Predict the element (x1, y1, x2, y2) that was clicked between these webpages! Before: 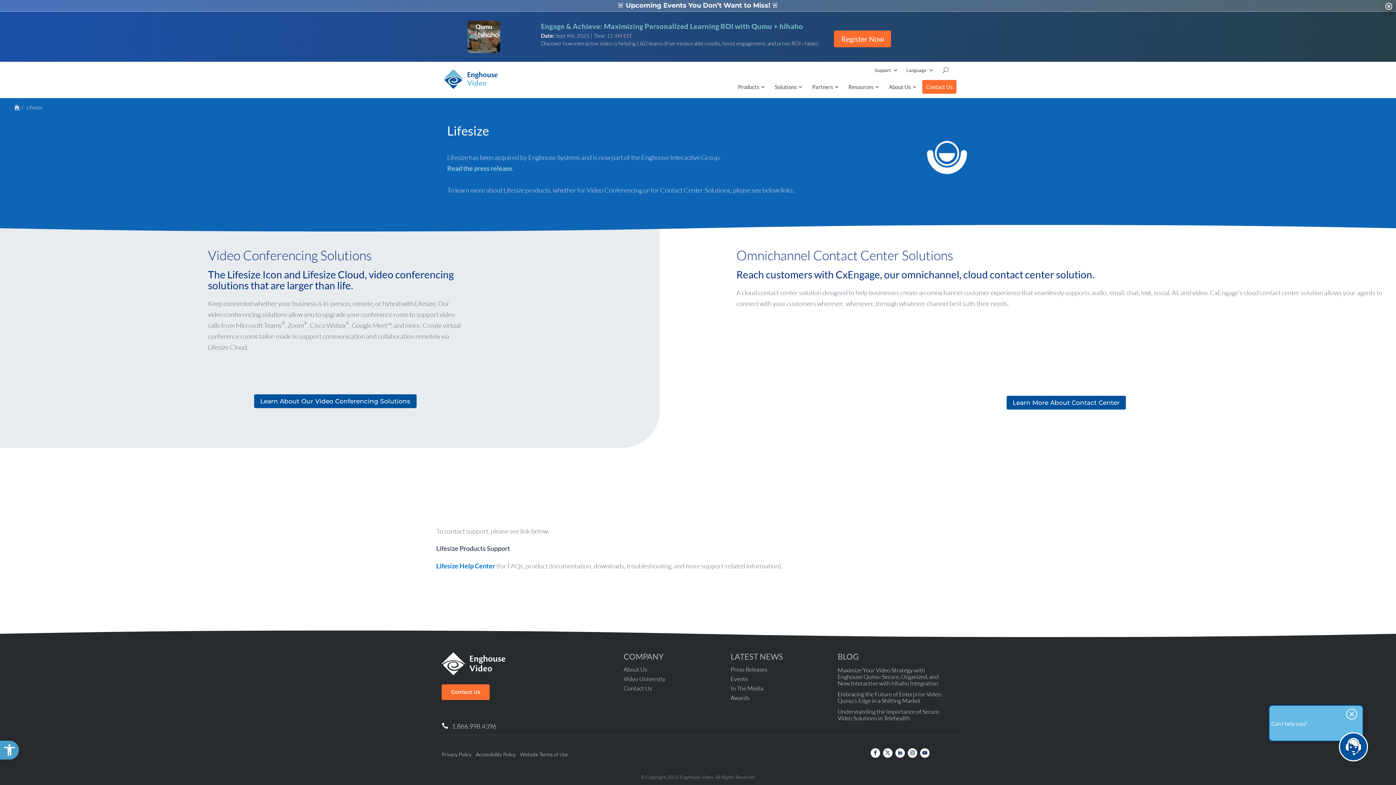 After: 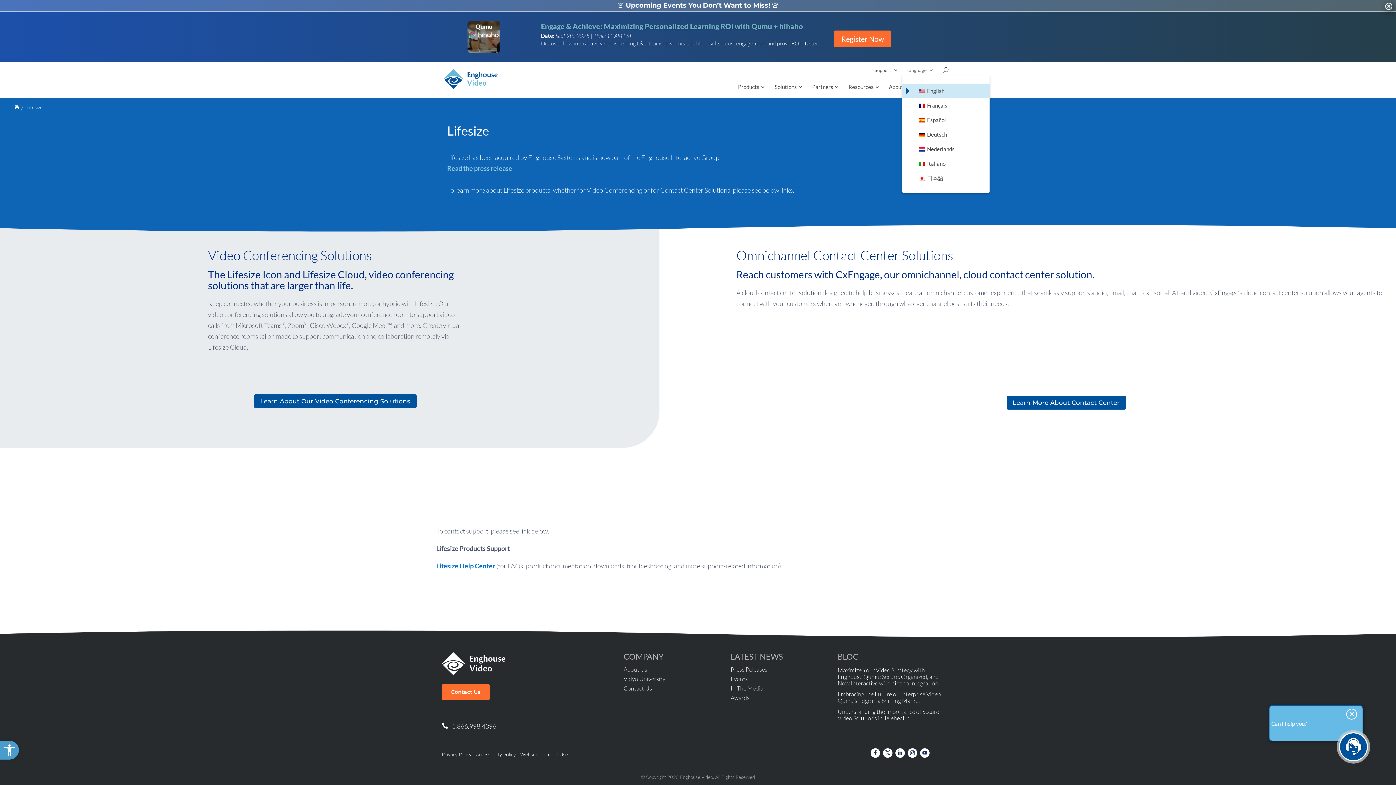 Action: bbox: (906, 5, 934, 13) label: Language